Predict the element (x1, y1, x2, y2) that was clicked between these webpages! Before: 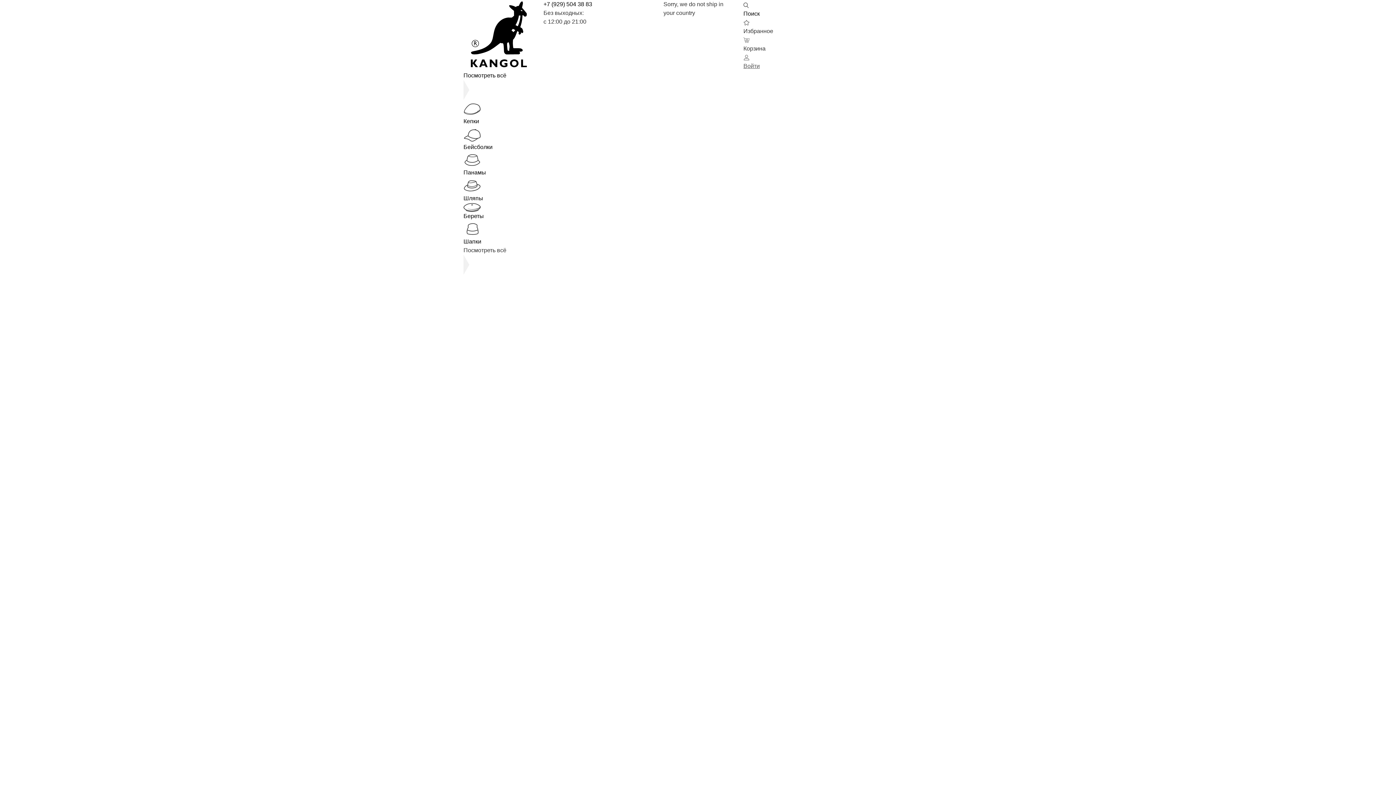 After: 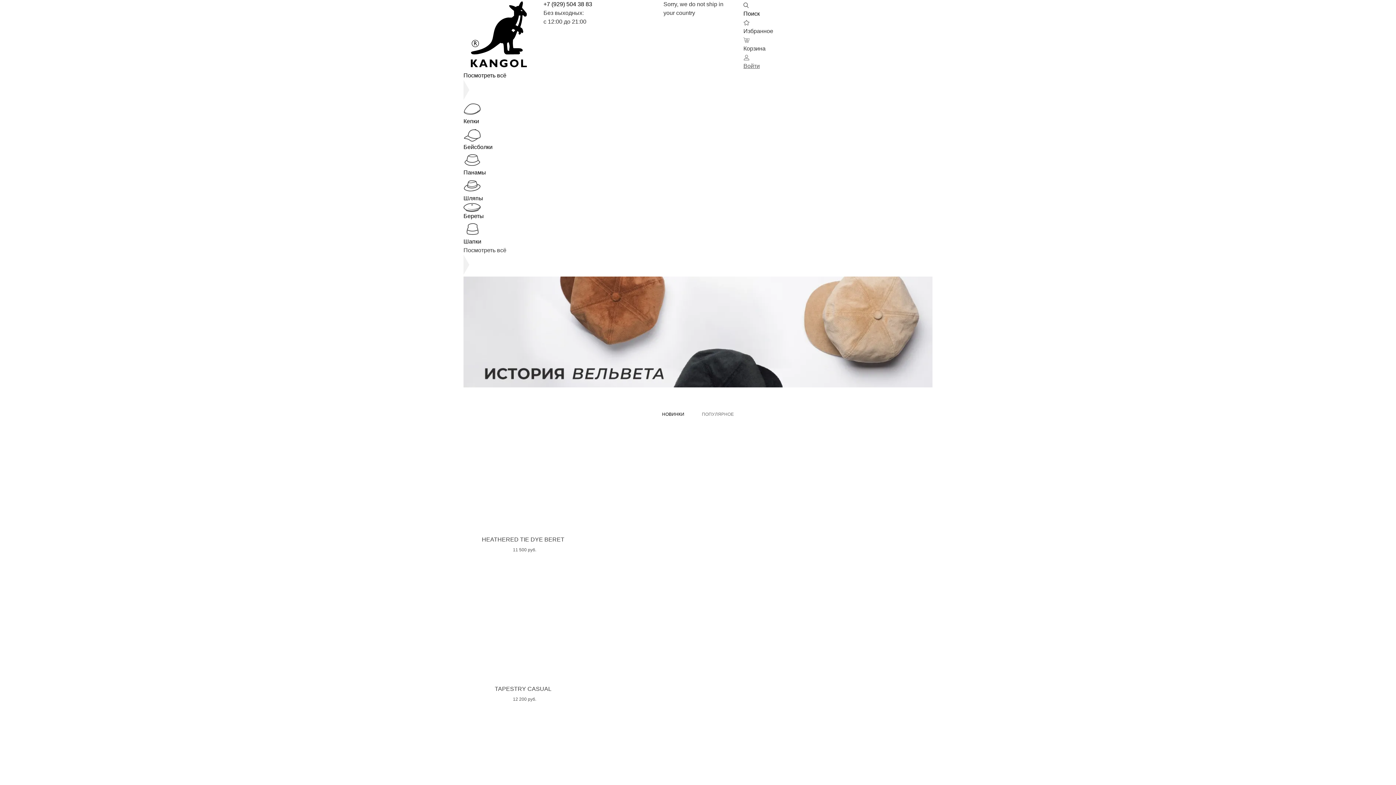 Action: bbox: (463, 32, 532, 38)